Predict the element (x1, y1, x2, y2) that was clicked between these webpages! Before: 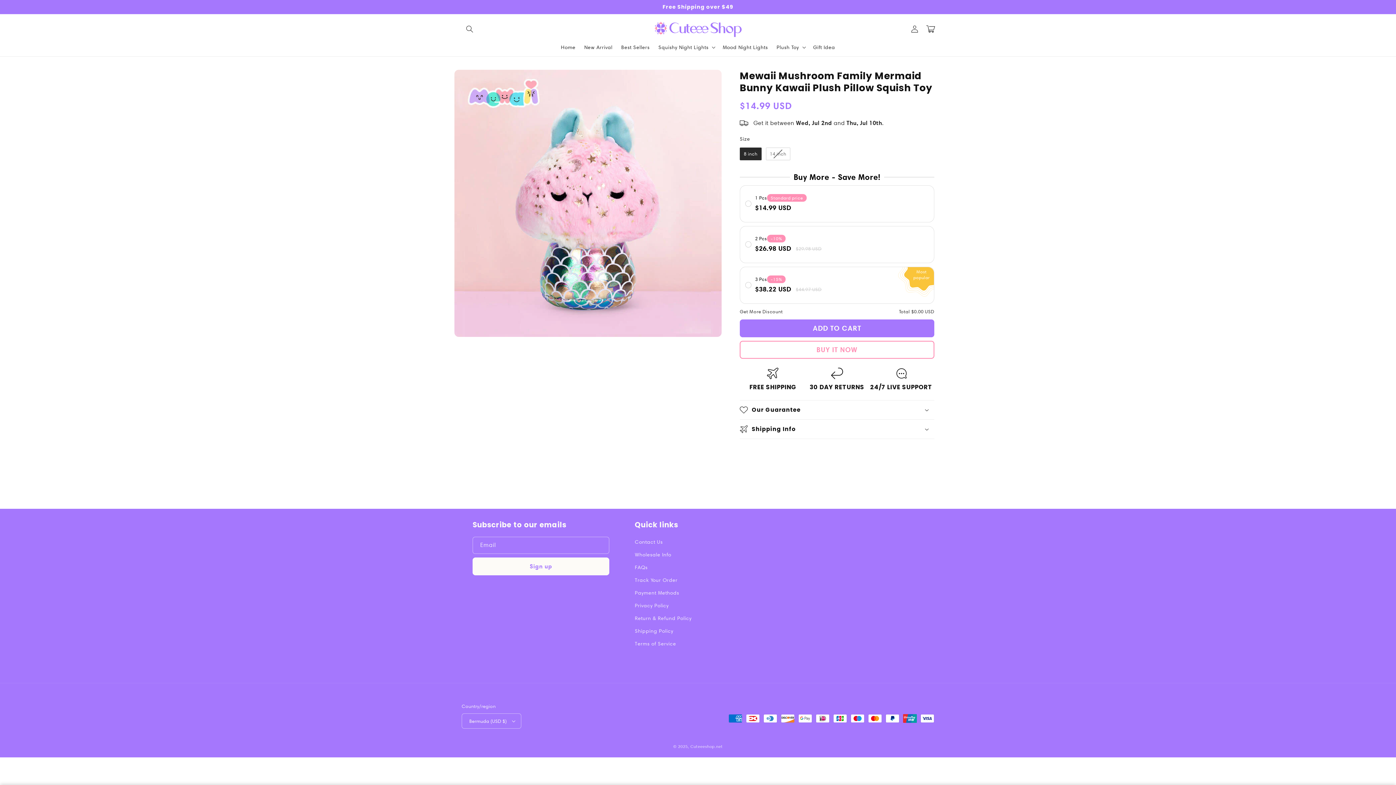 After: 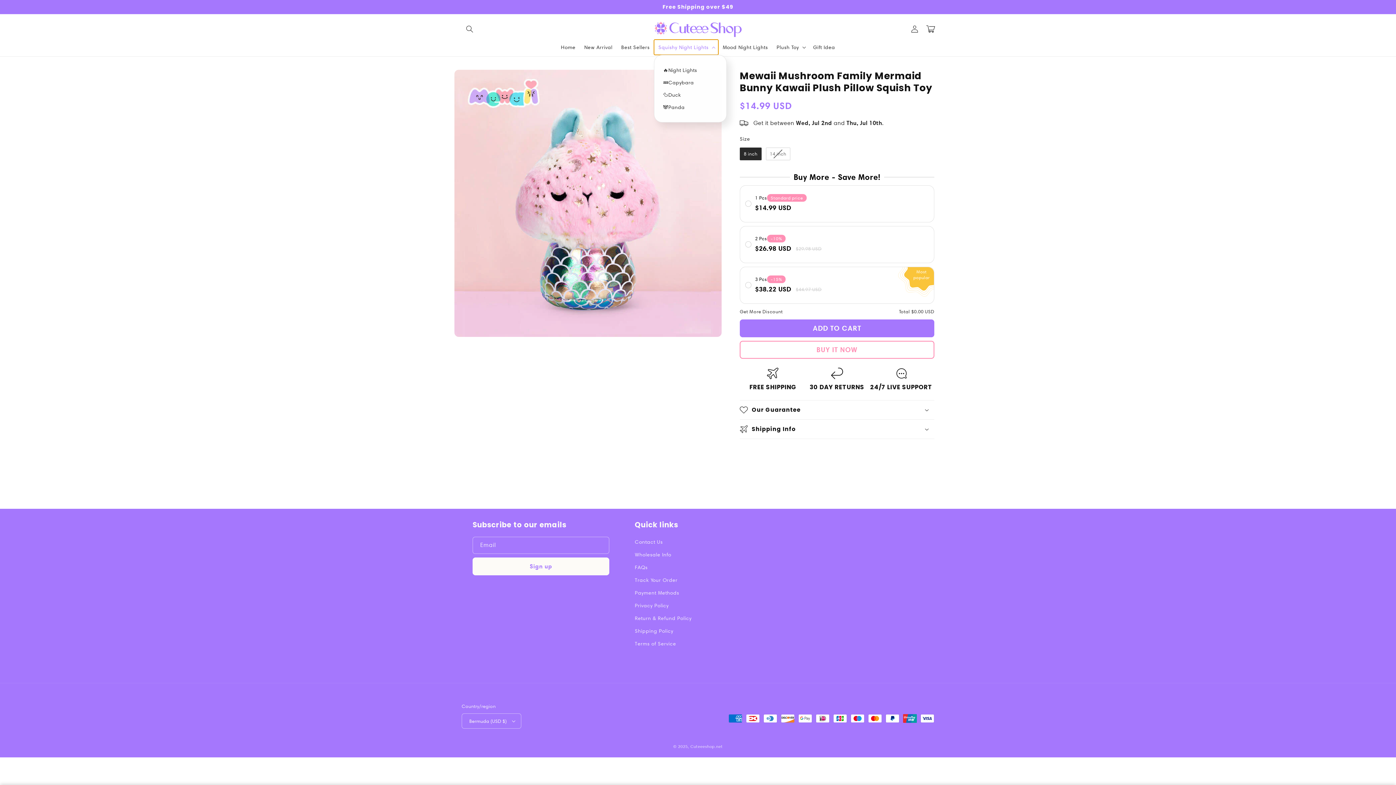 Action: label: Squishy Night Lights bbox: (654, 39, 718, 54)